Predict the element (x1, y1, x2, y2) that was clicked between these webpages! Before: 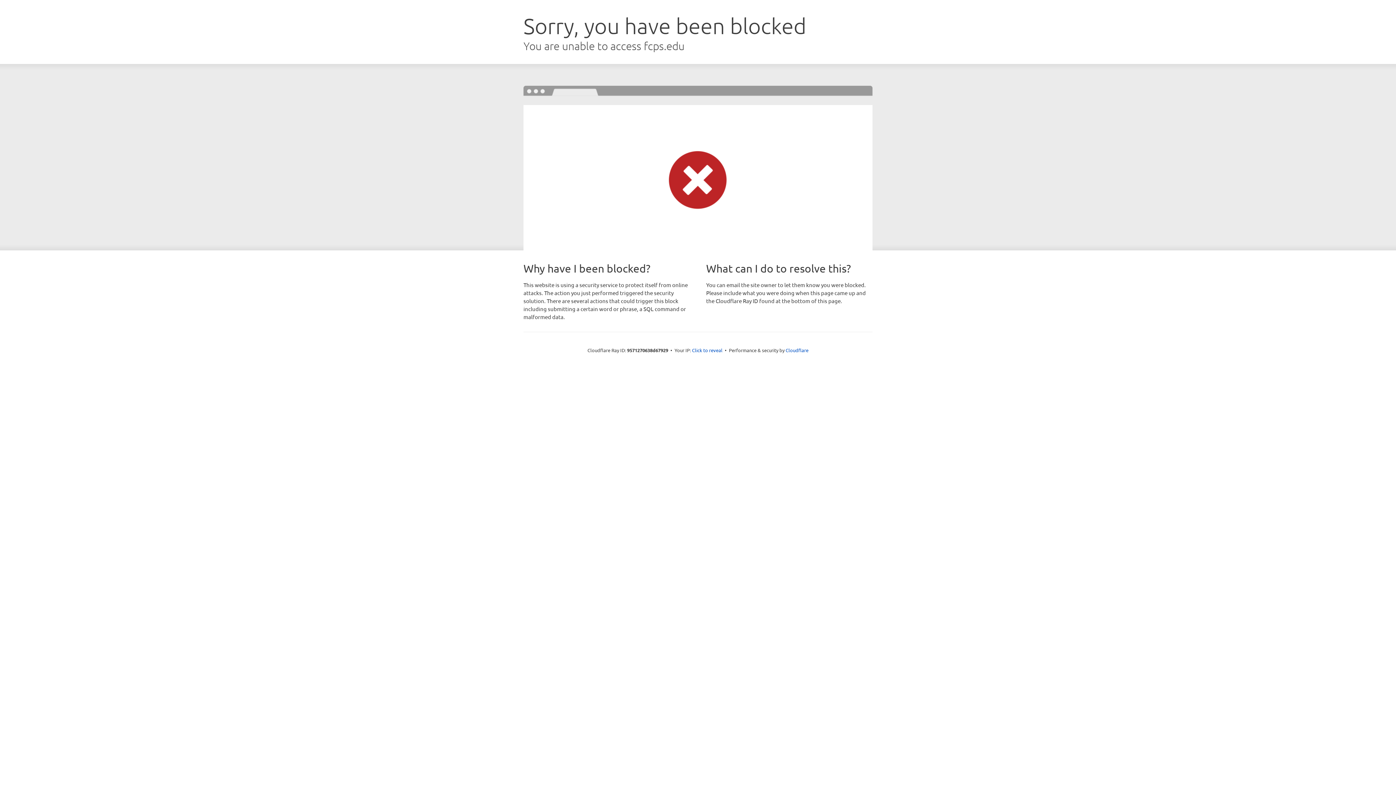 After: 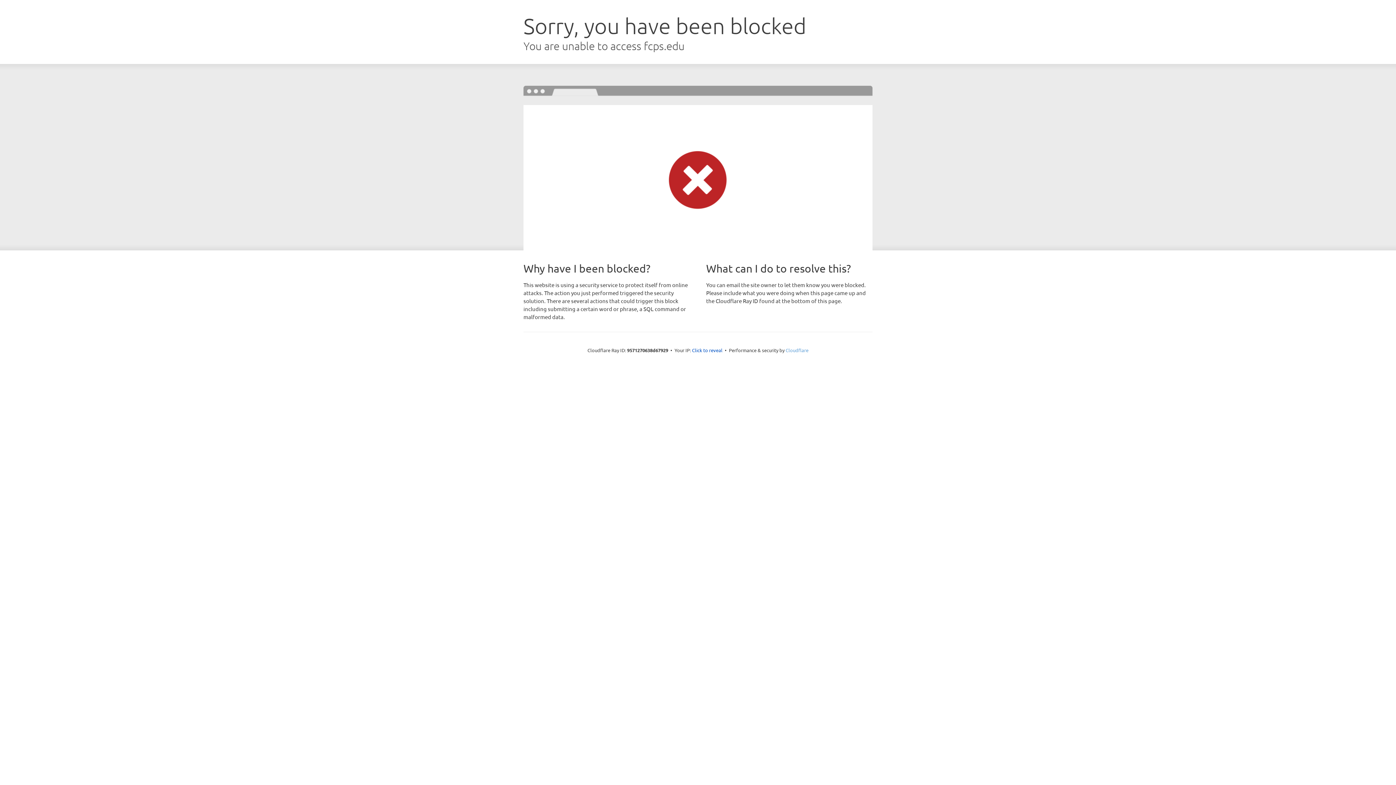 Action: label: Cloudflare bbox: (785, 347, 808, 353)